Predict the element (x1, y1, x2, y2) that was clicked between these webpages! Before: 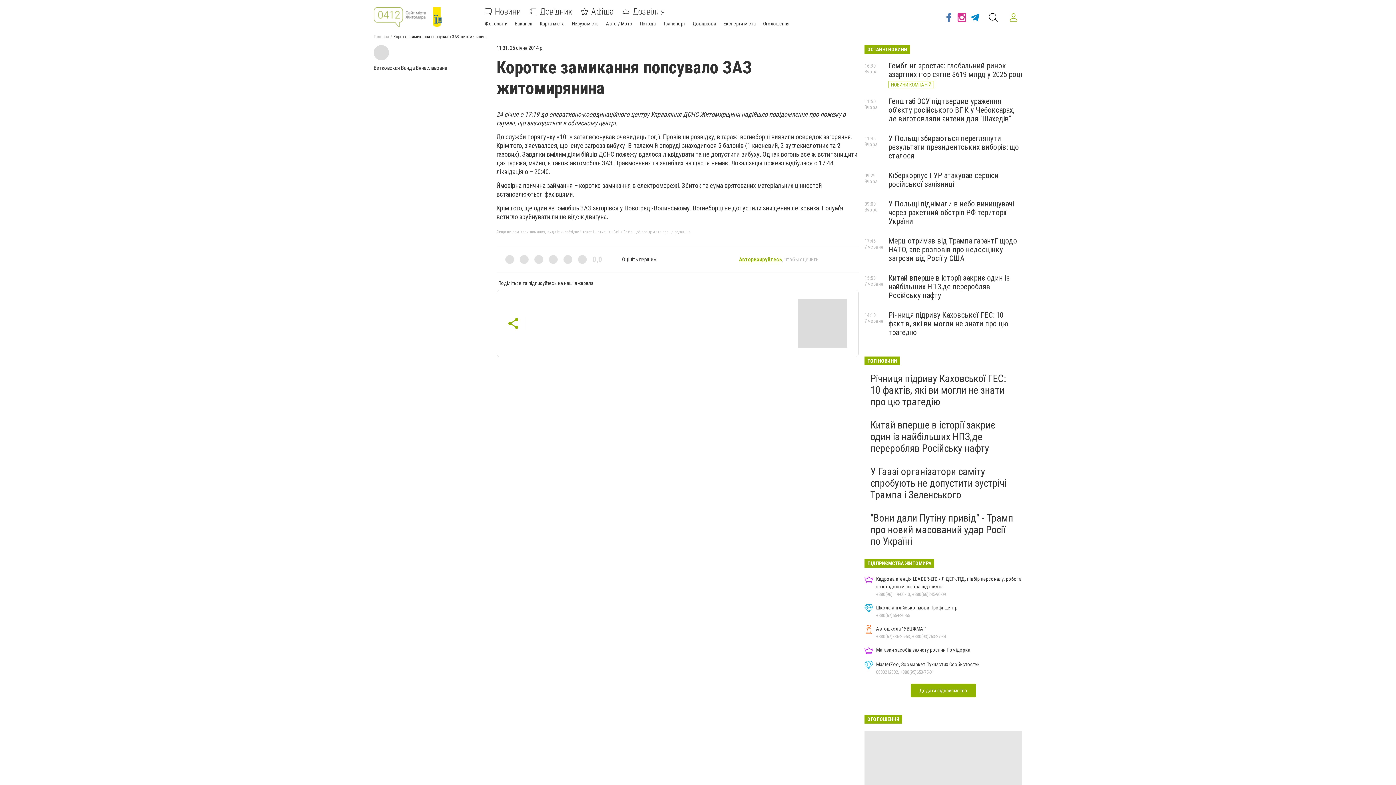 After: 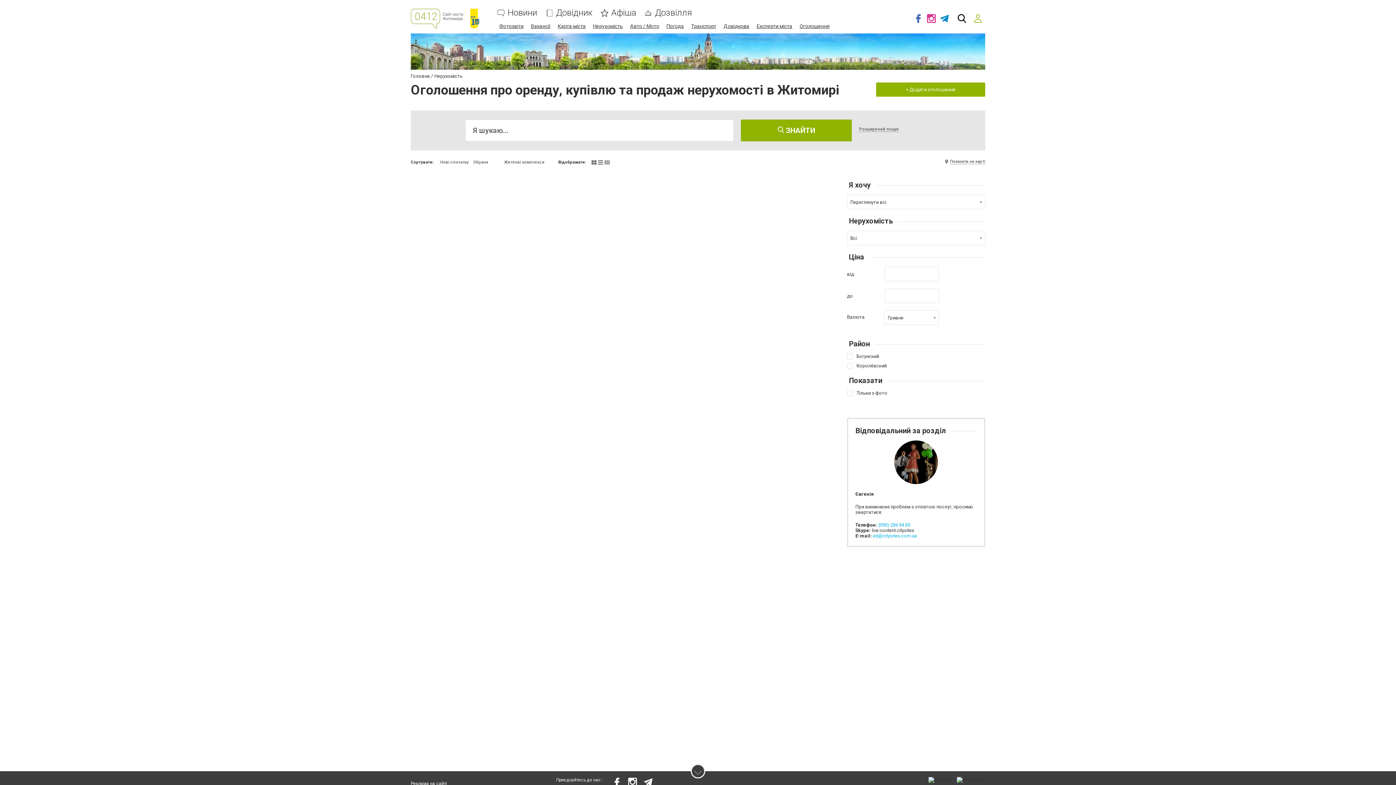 Action: bbox: (572, 20, 598, 26) label: Нерухомість